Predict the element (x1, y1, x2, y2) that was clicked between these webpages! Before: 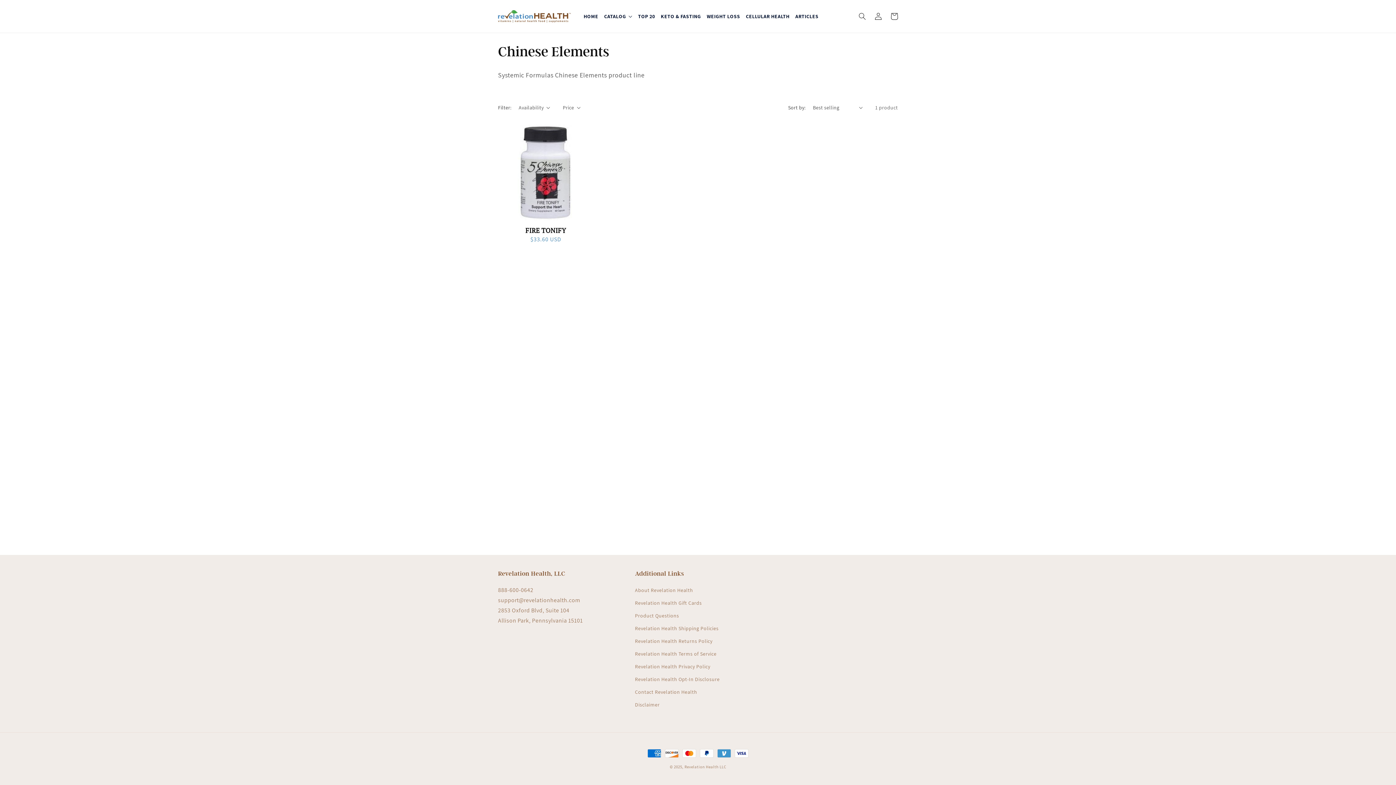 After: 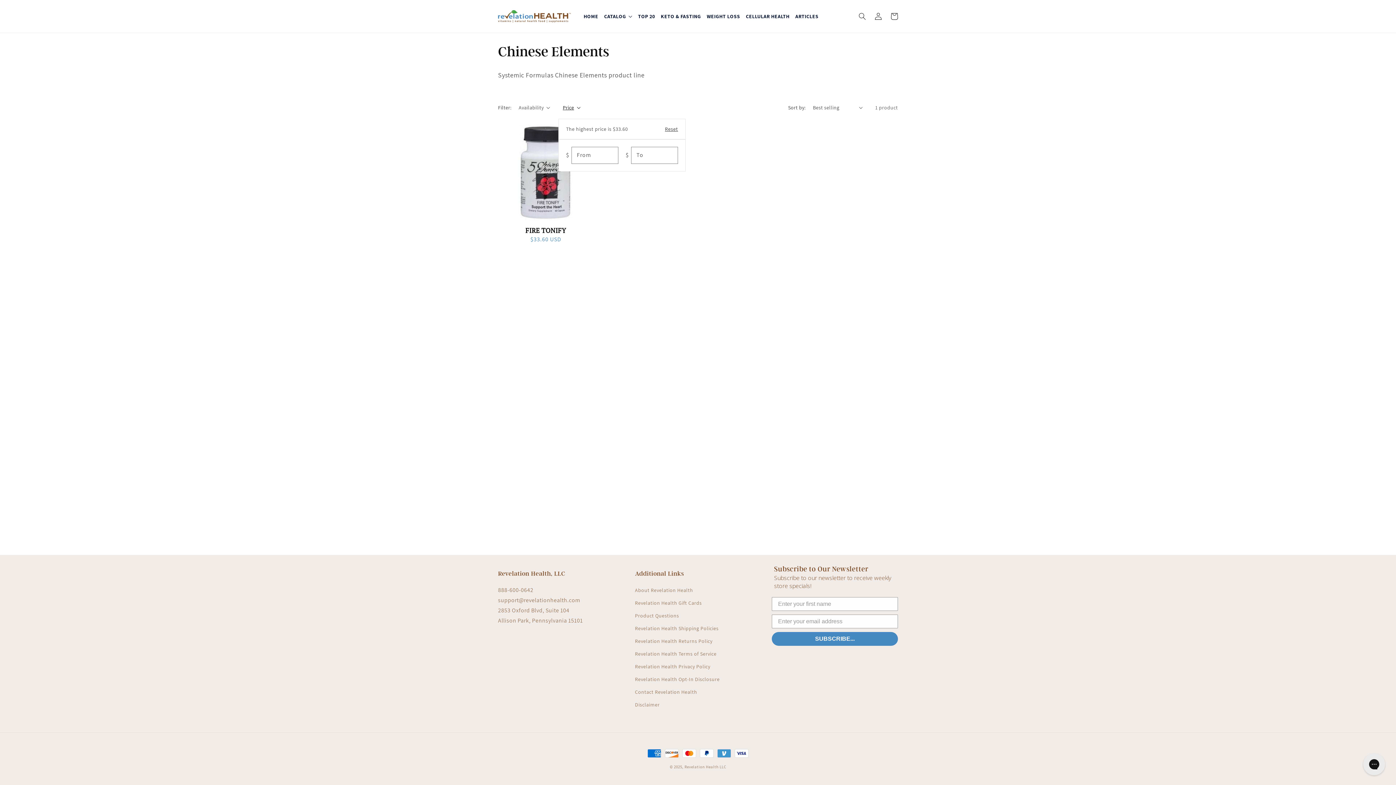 Action: bbox: (562, 103, 580, 111) label: Price